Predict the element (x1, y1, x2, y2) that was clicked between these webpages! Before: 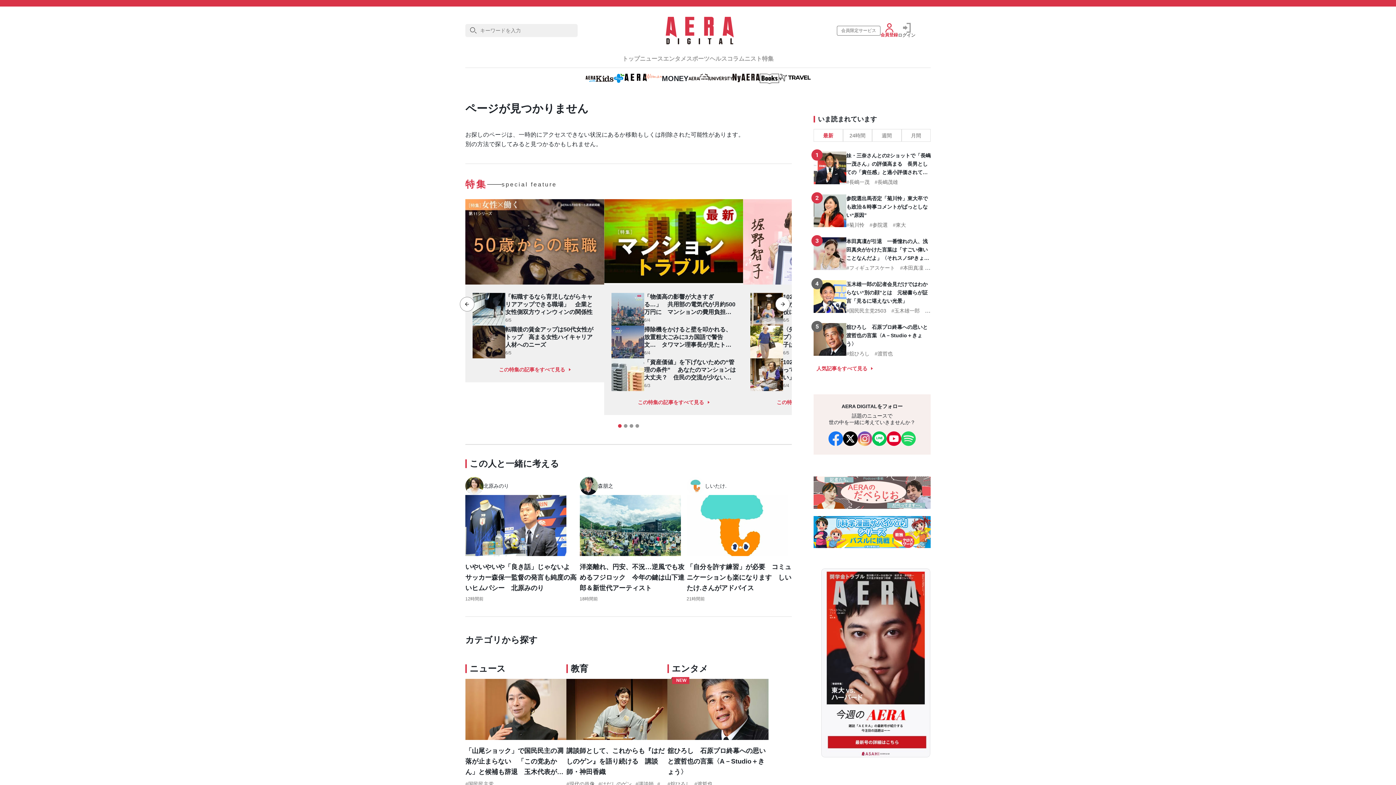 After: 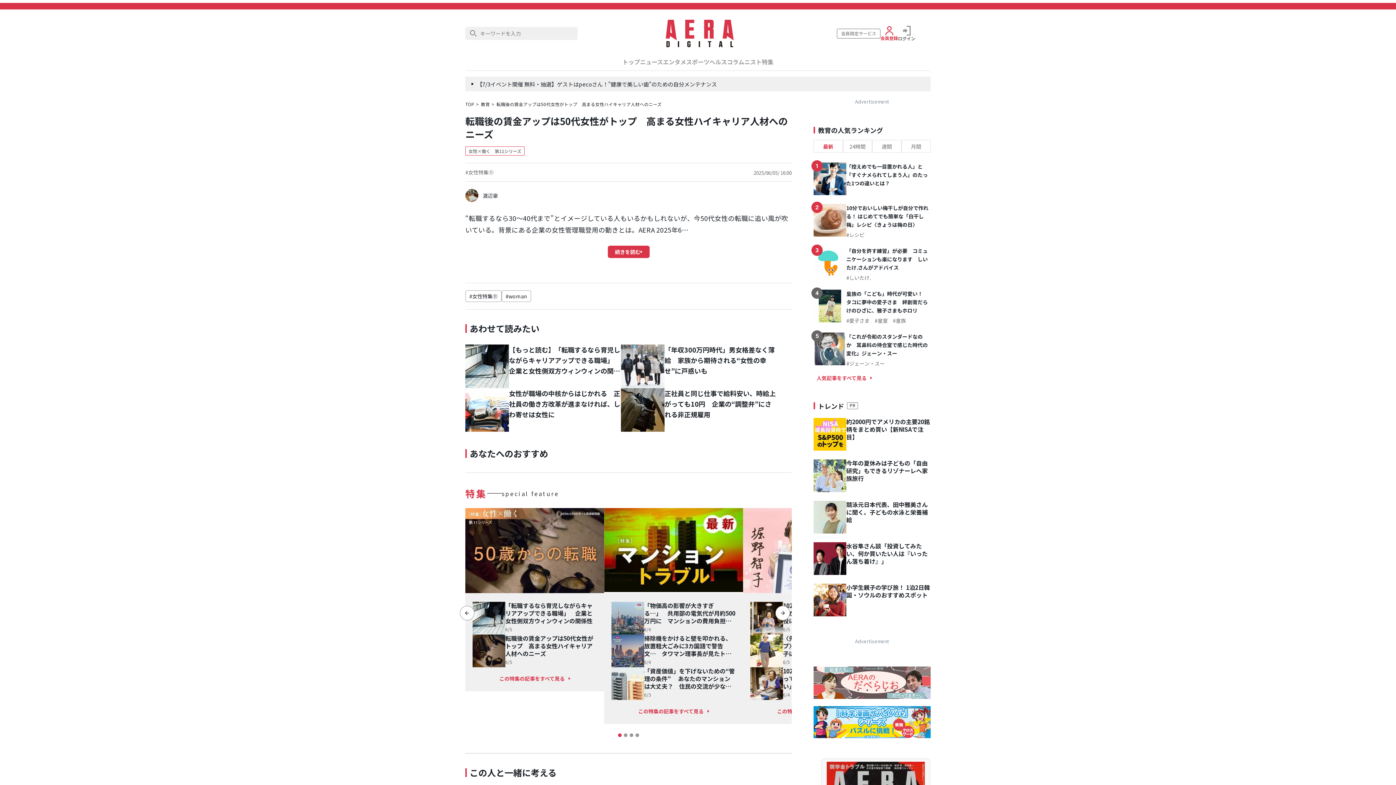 Action: bbox: (505, 325, 597, 348) label: 転職後の賃金アップは50代女性がトップ　高まる女性ハイキャリア人材へのニーズ